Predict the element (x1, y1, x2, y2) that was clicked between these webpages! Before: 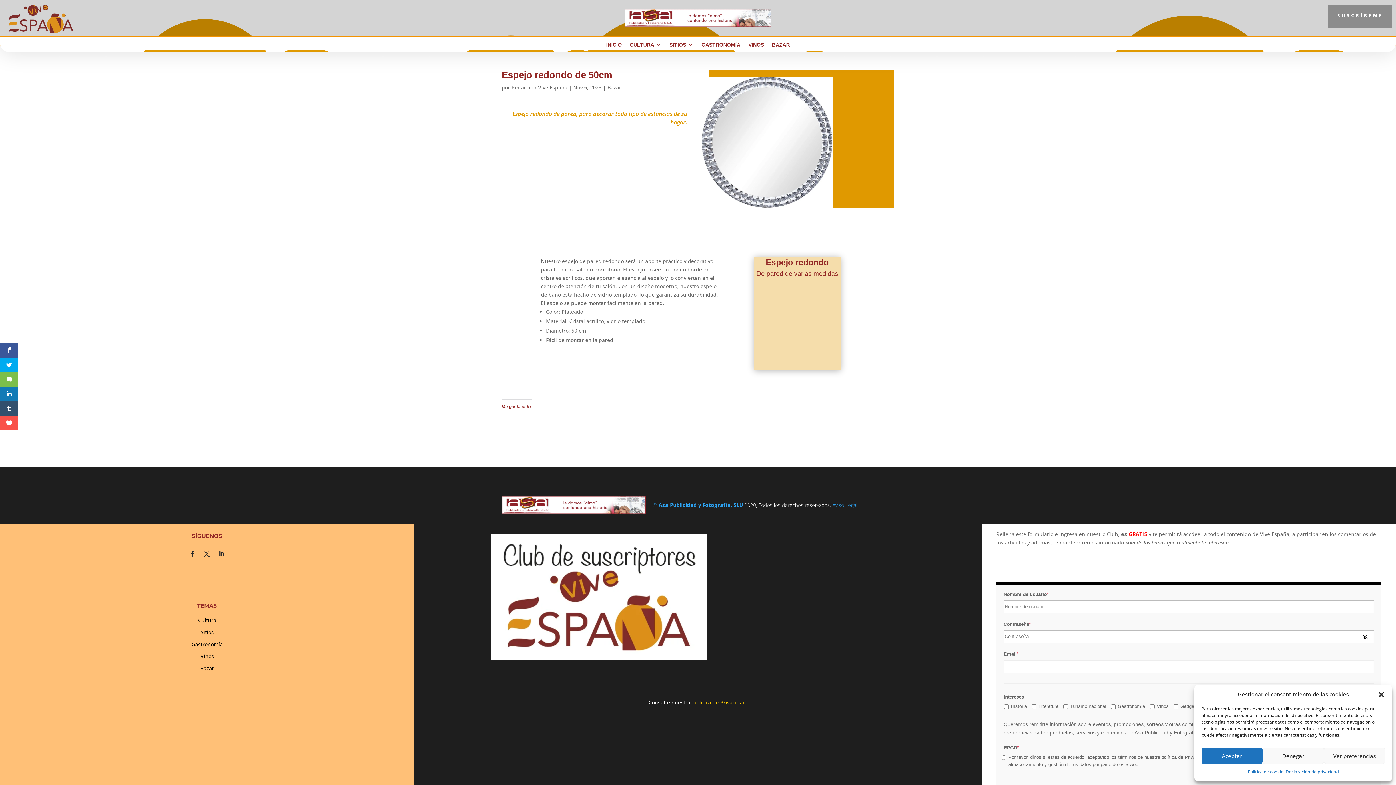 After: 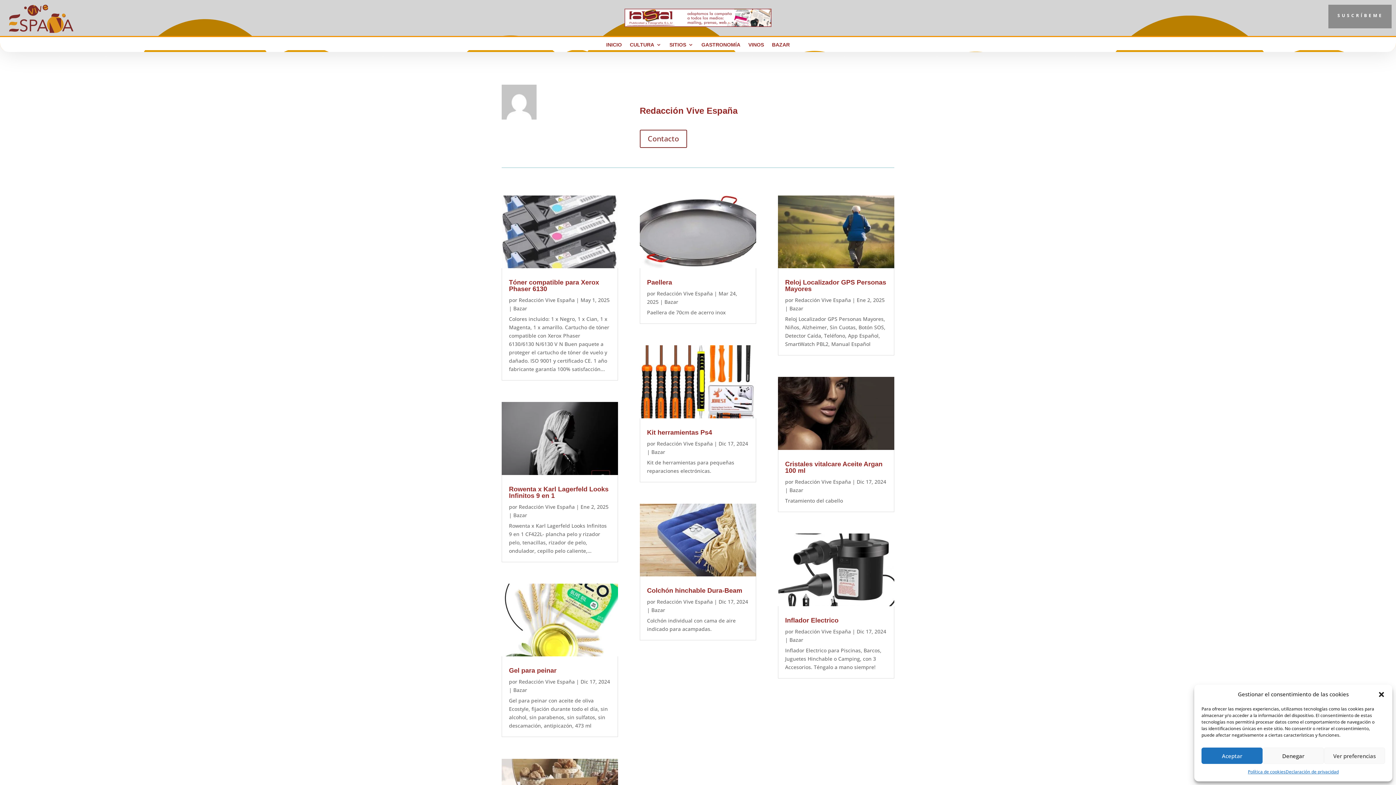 Action: bbox: (511, 84, 567, 90) label: Redacción Vive España